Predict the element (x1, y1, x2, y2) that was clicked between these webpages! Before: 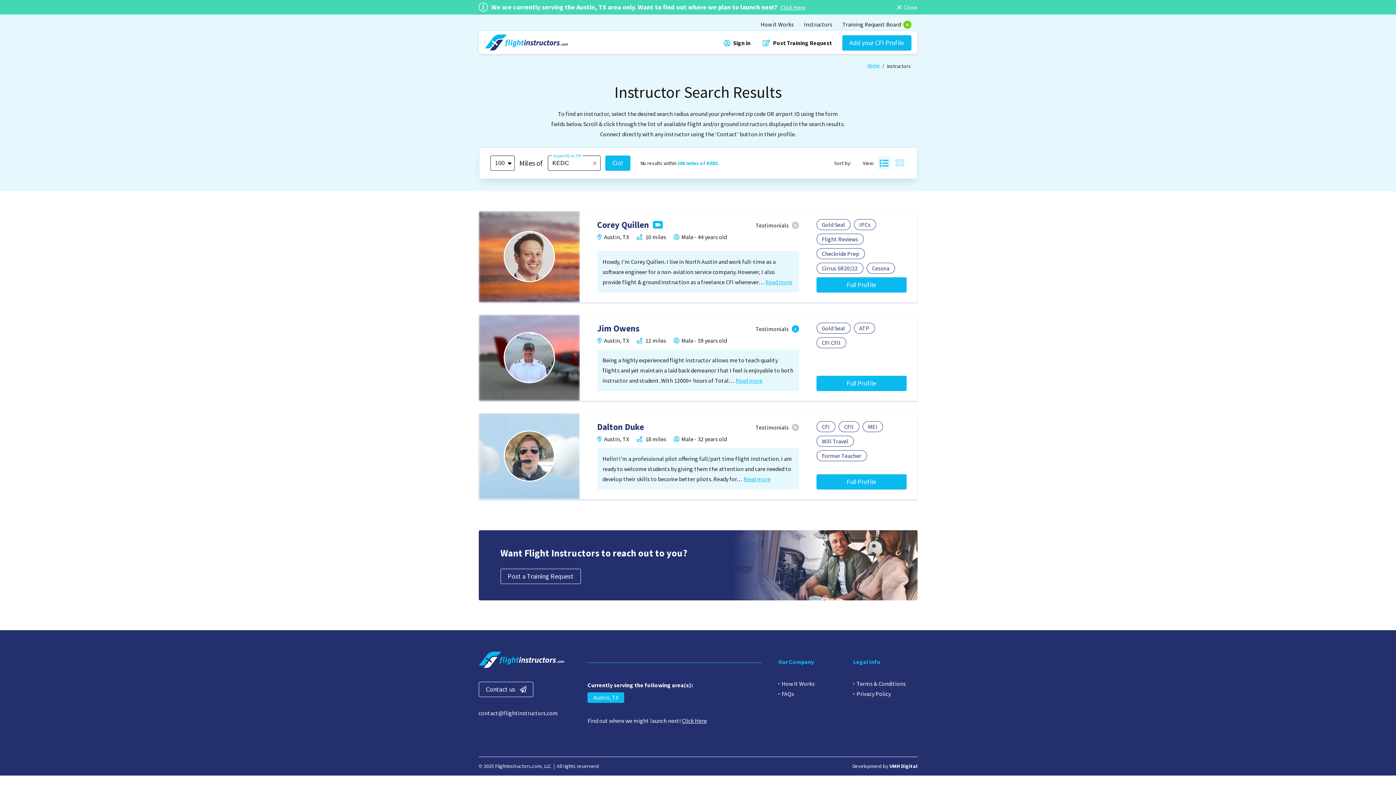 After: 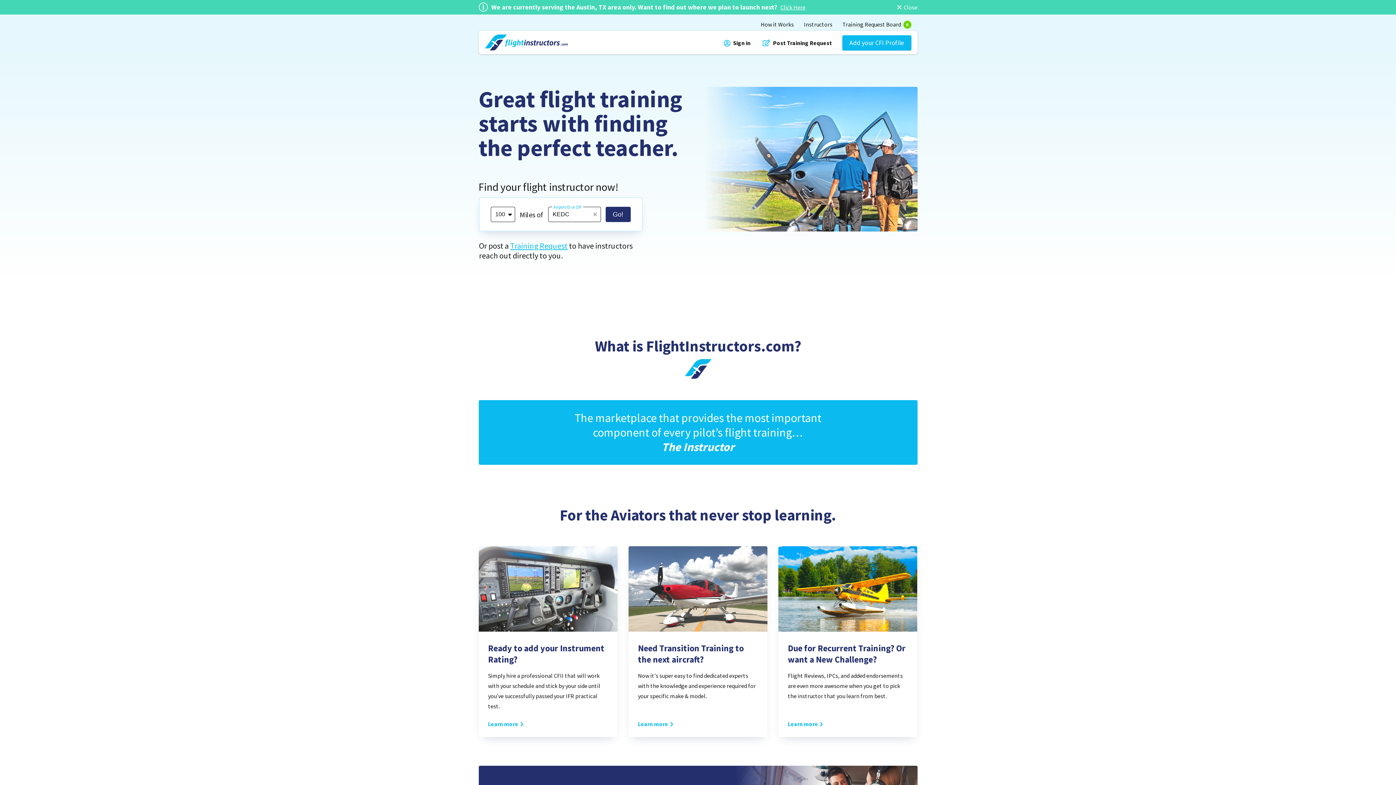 Action: label: Home bbox: (867, 62, 880, 68)